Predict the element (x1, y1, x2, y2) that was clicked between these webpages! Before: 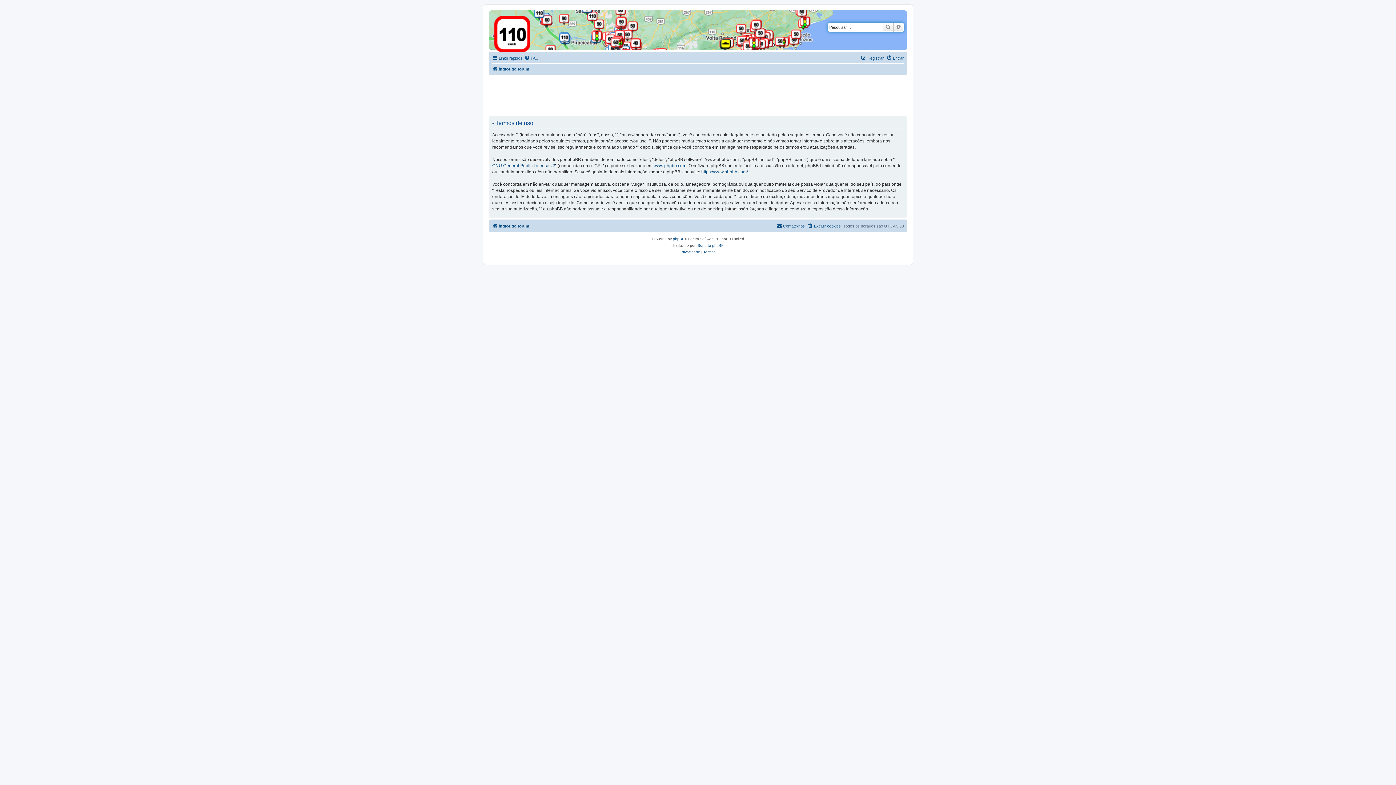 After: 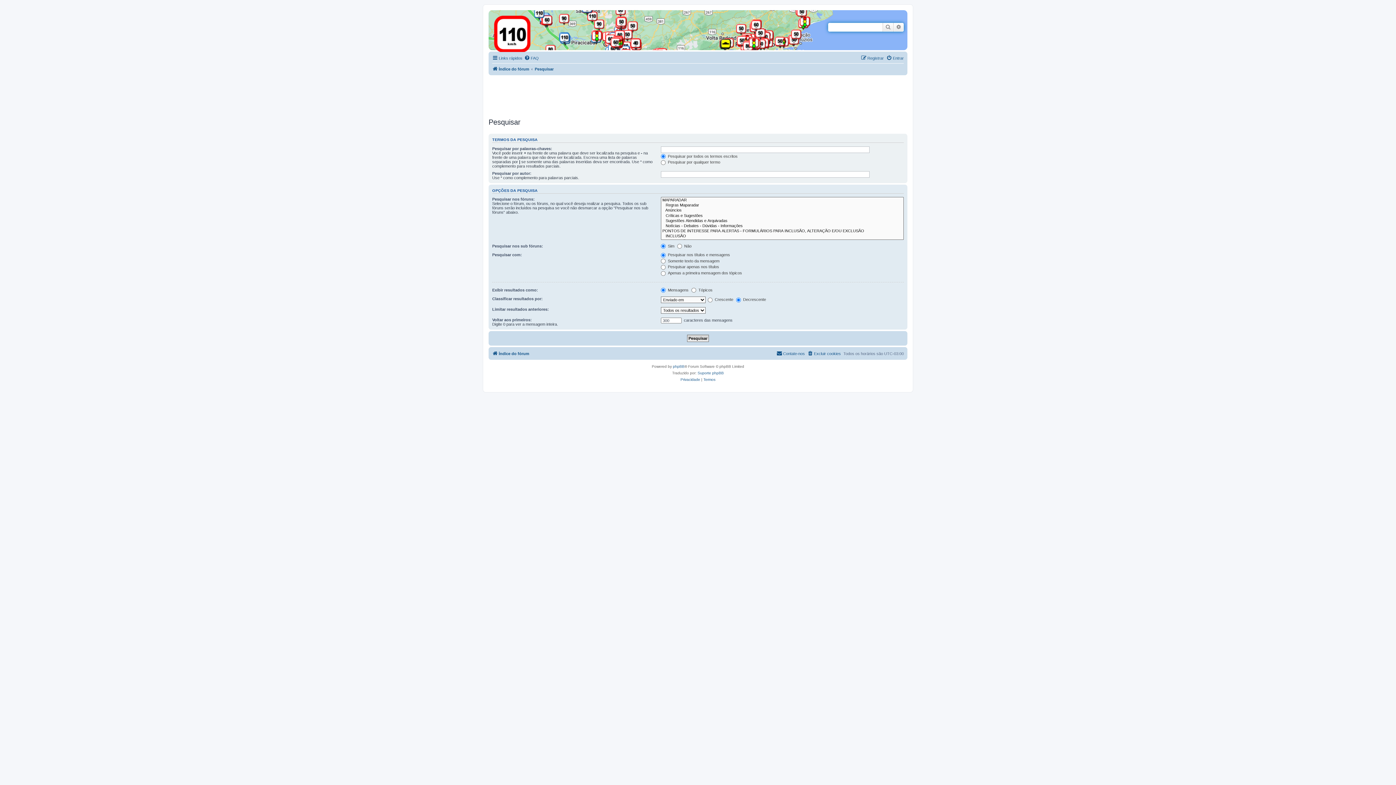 Action: label: Pesquisar bbox: (882, 22, 893, 31)